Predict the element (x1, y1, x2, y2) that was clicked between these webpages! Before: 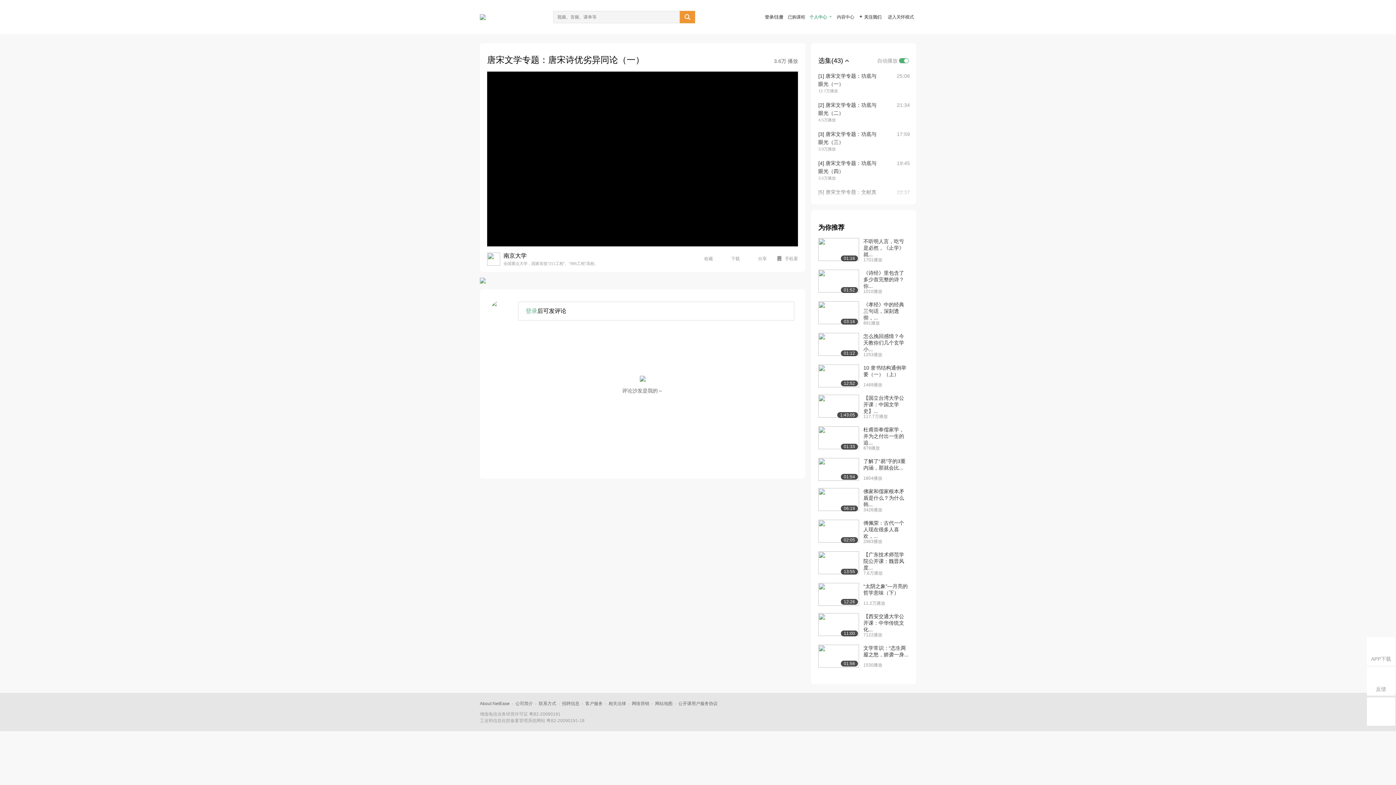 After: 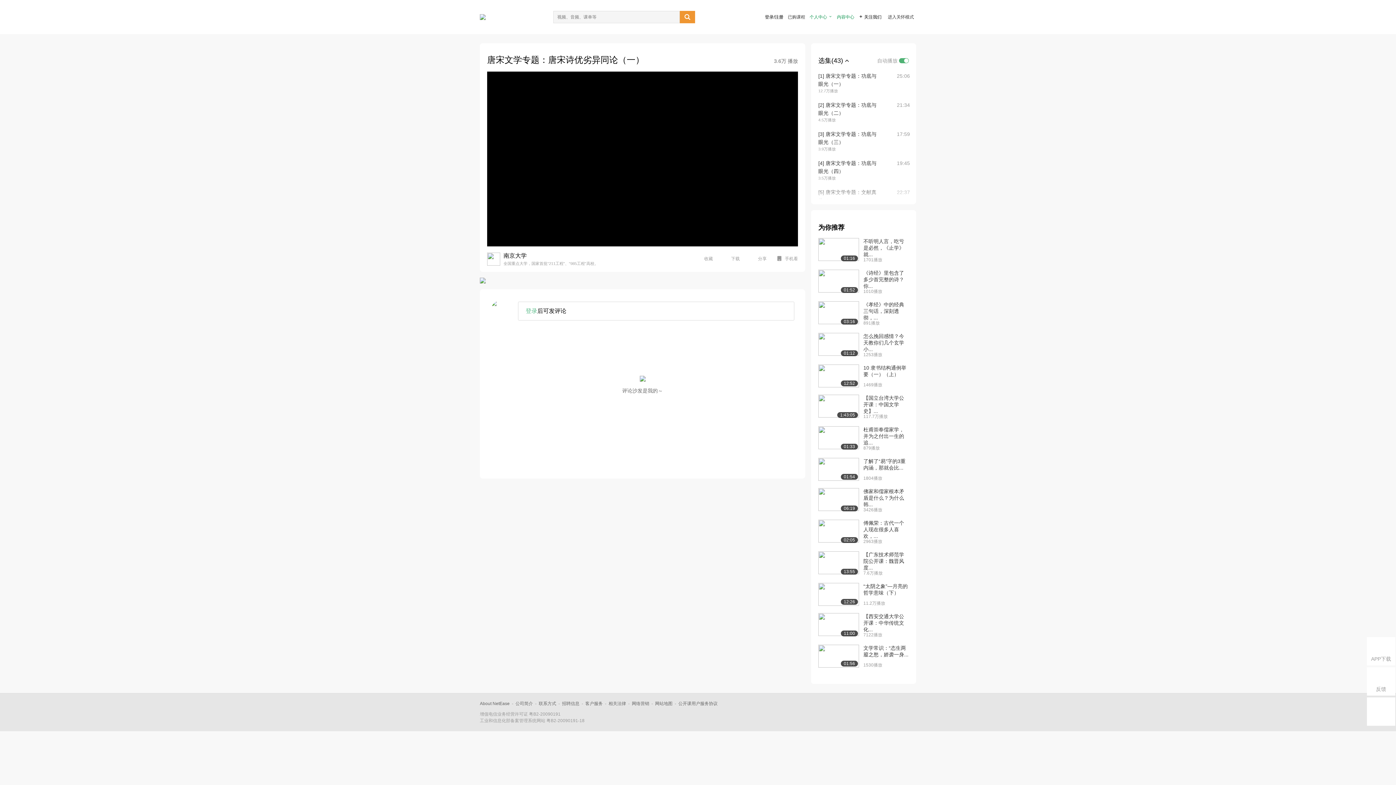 Action: bbox: (837, 14, 854, 19) label: 内容中心